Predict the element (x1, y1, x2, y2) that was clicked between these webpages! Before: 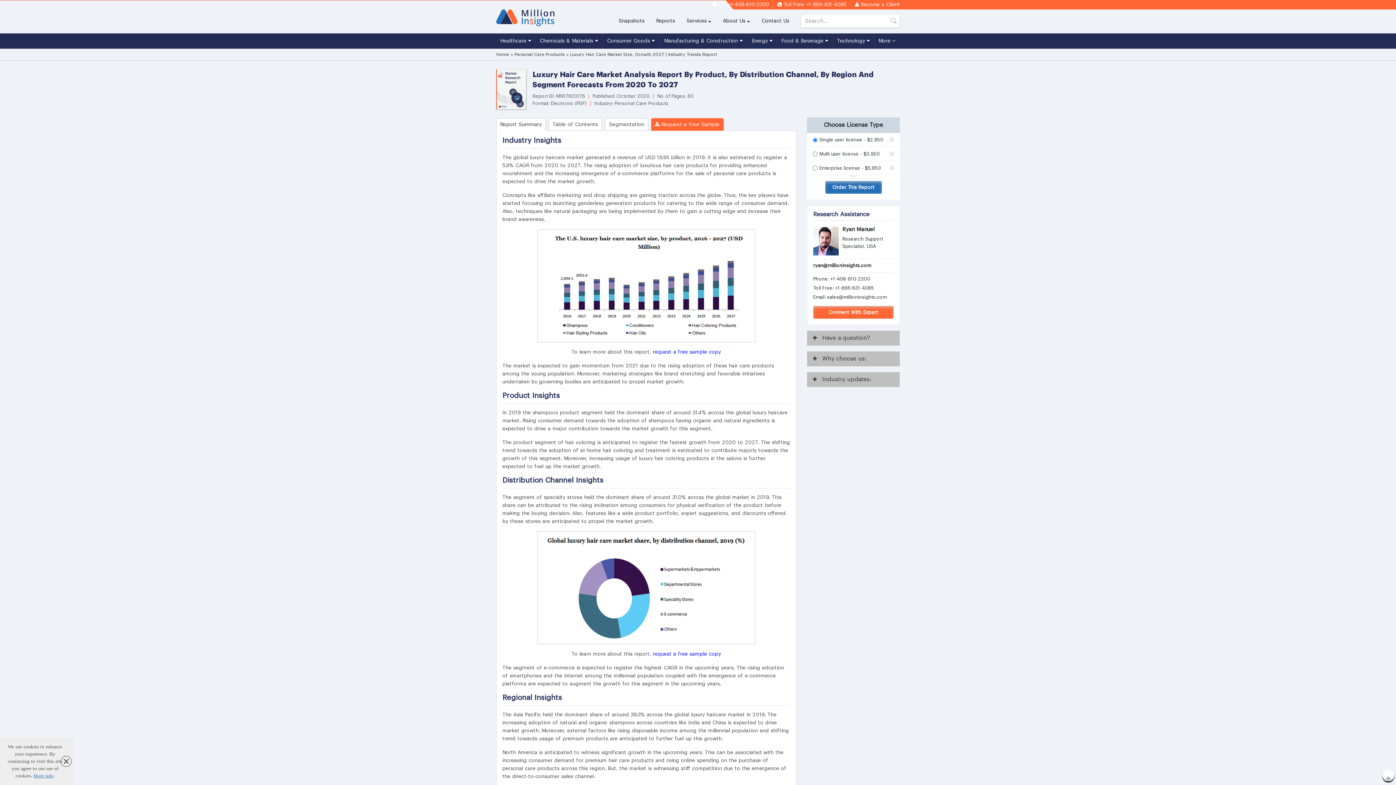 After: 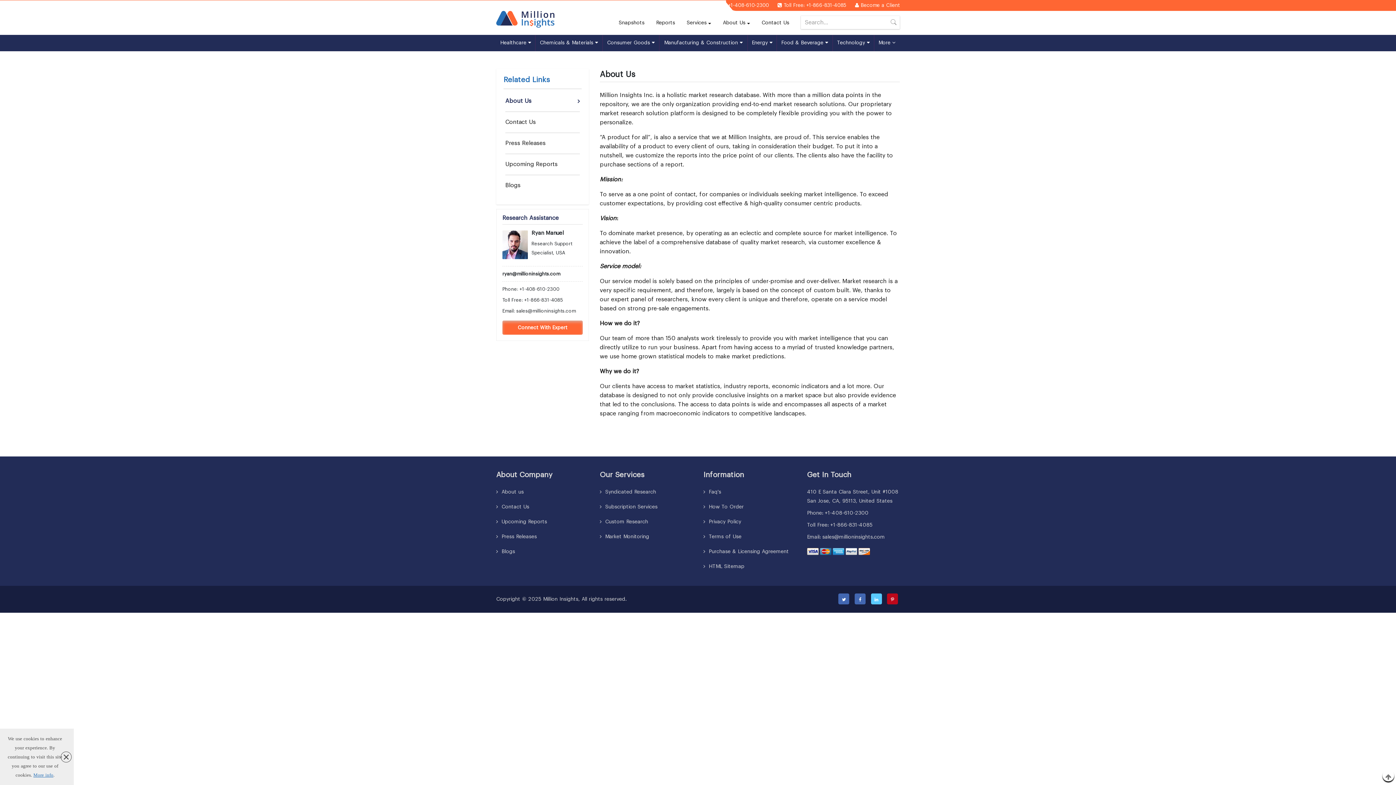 Action: label: About Us bbox: (717, 14, 756, 26)